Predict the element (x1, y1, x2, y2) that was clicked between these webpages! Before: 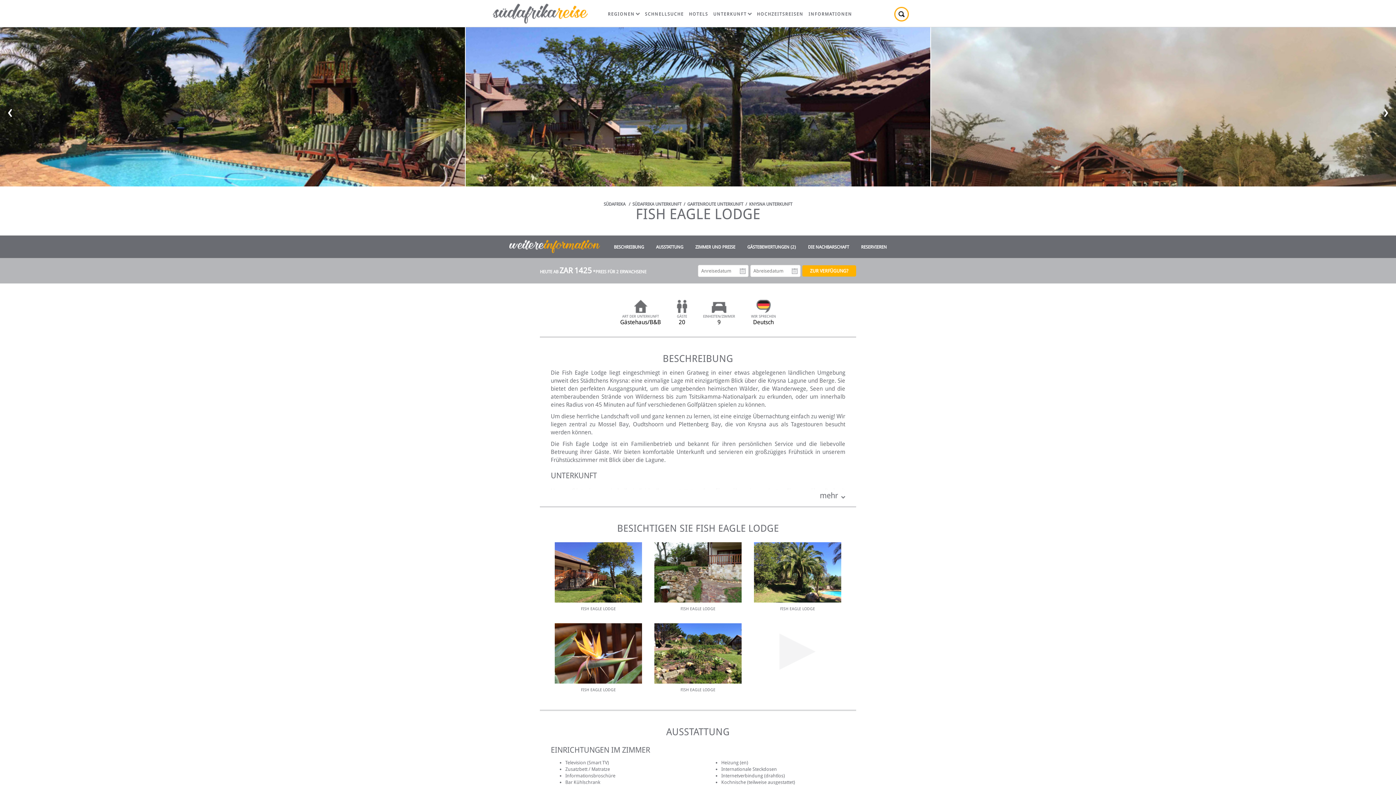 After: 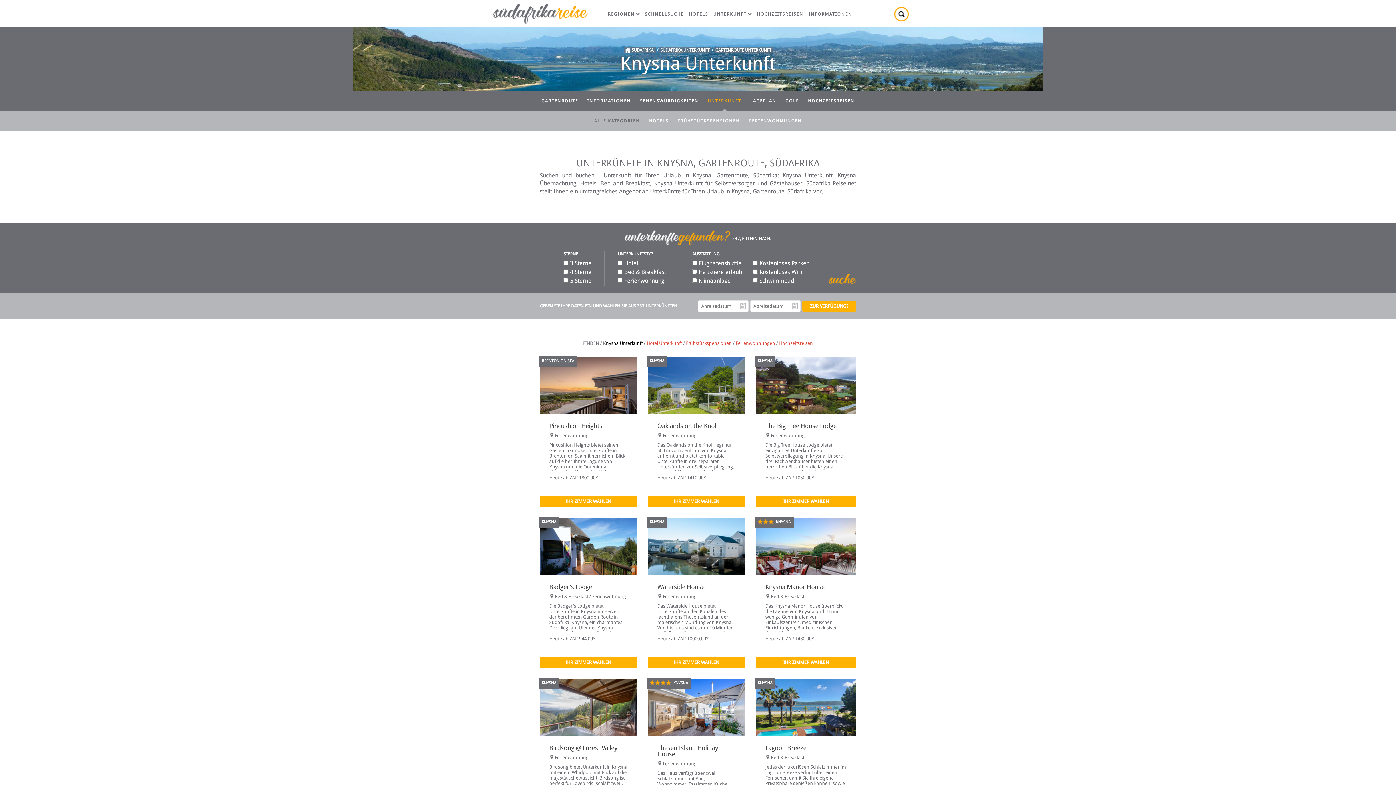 Action: label: KNYSNA UNTERKUNFT bbox: (748, 201, 793, 207)